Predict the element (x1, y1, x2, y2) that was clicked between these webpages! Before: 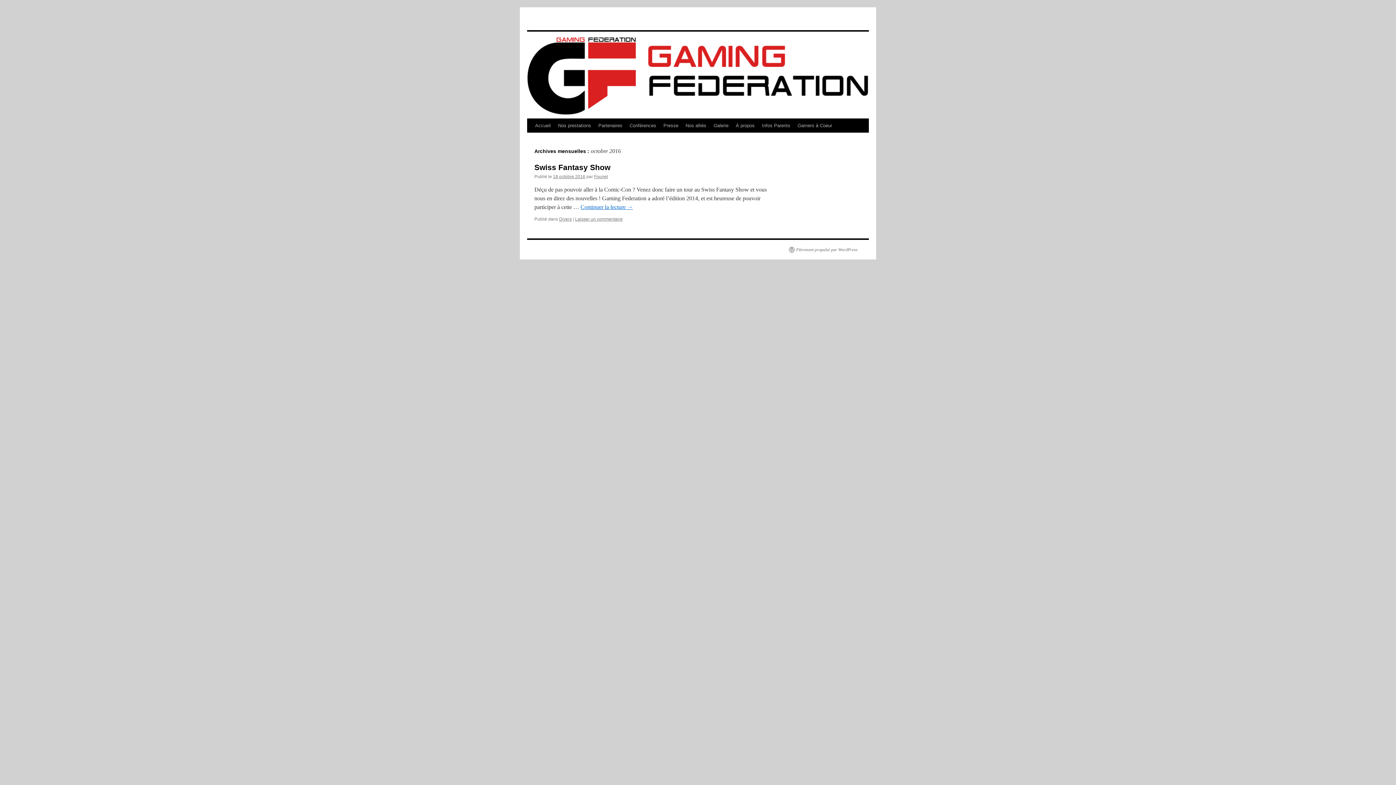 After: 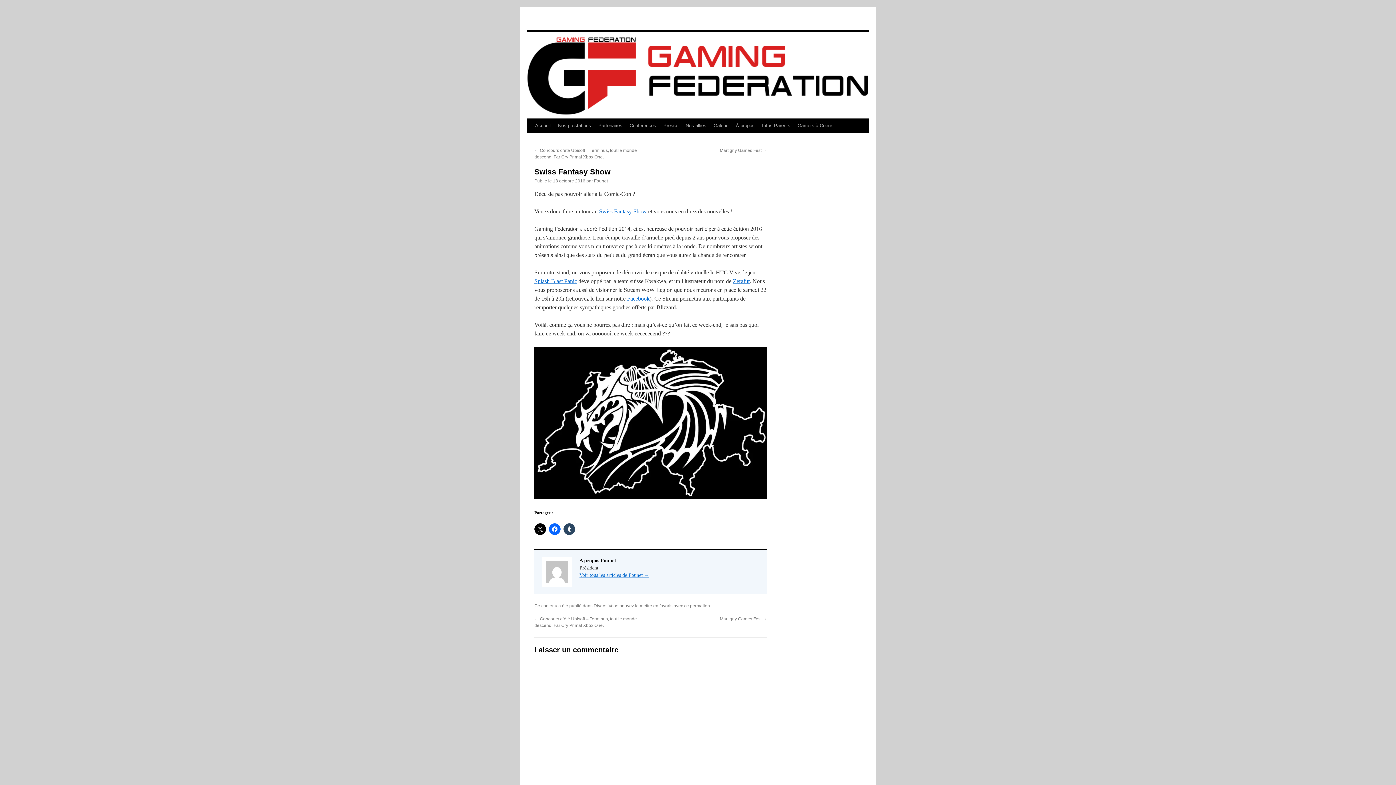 Action: label: Swiss Fantasy Show bbox: (534, 163, 610, 171)